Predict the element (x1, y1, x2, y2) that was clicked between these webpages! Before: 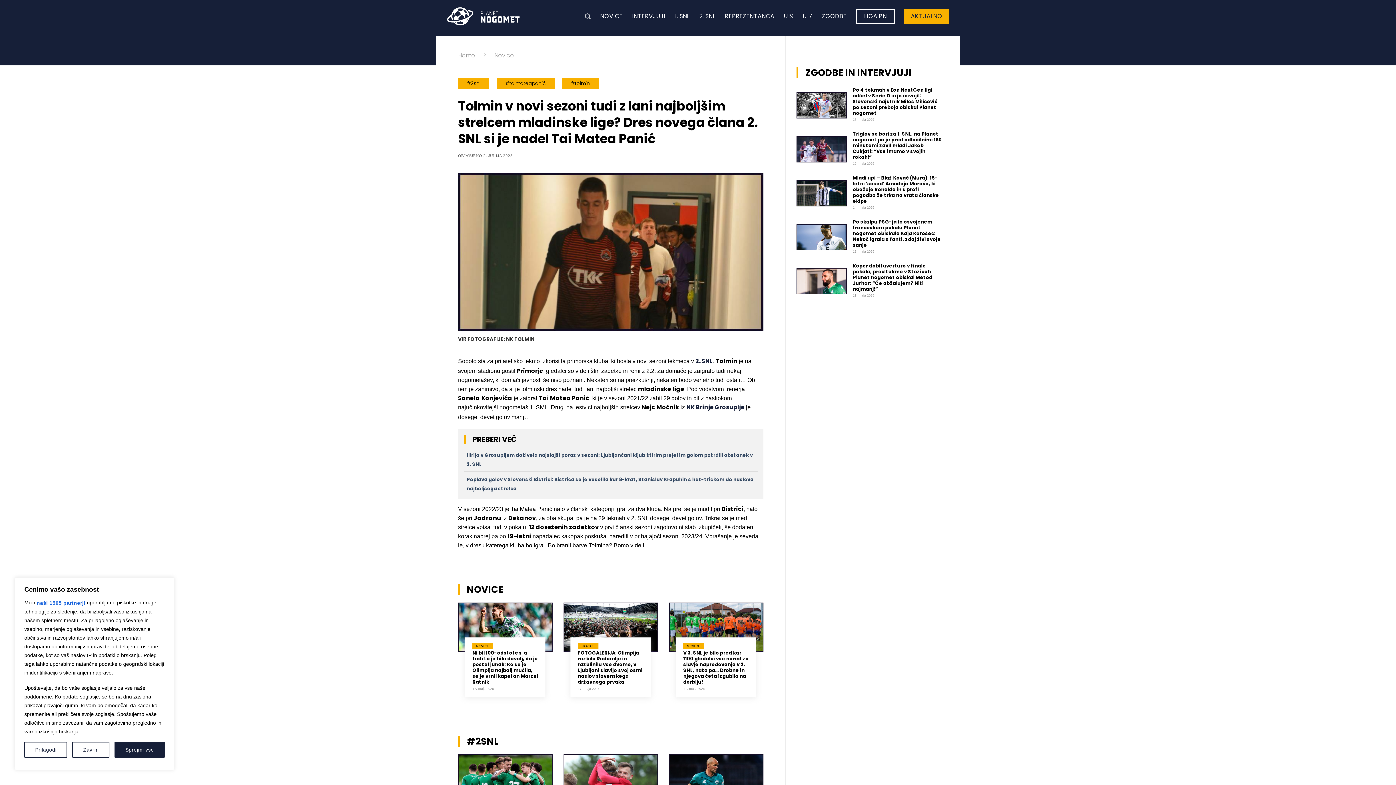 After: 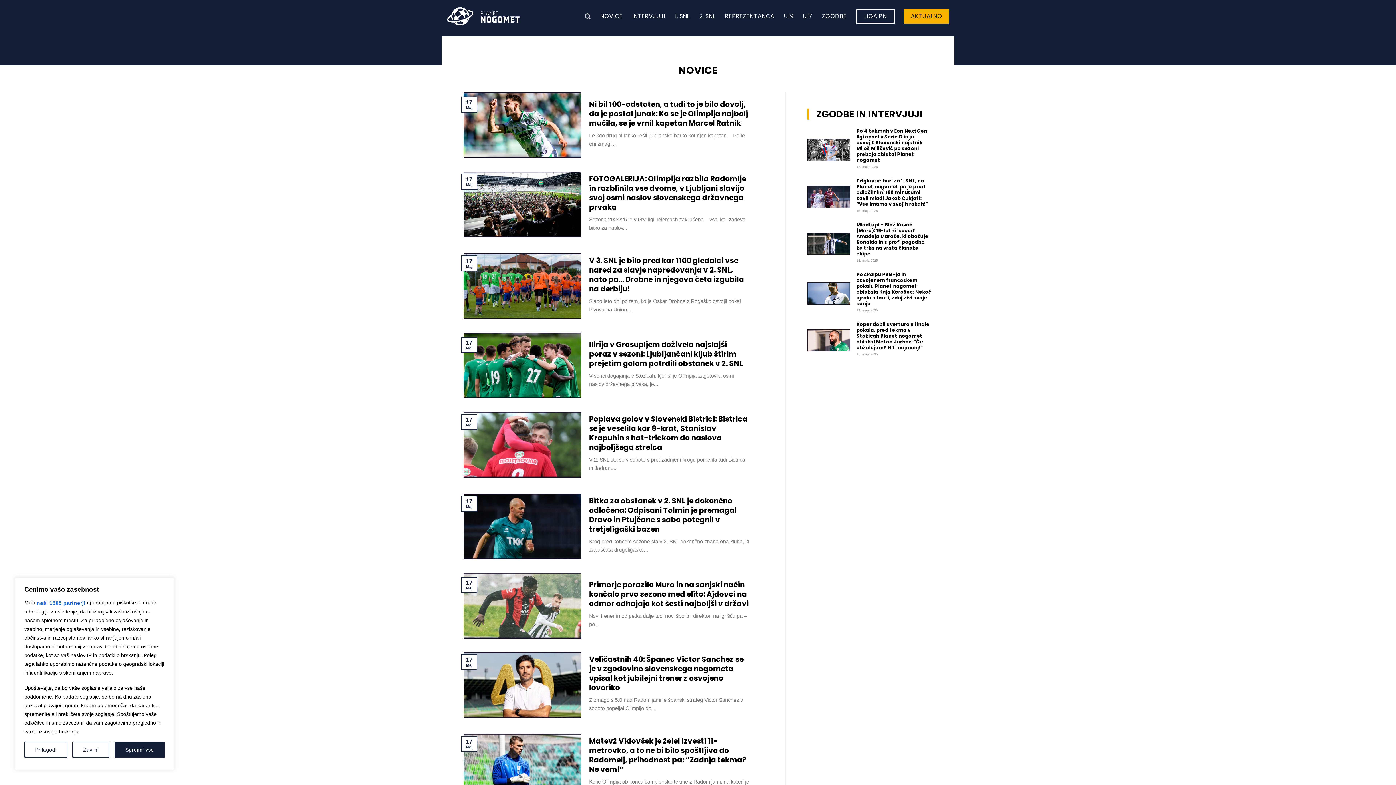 Action: label: NOVICE bbox: (458, 584, 763, 595)